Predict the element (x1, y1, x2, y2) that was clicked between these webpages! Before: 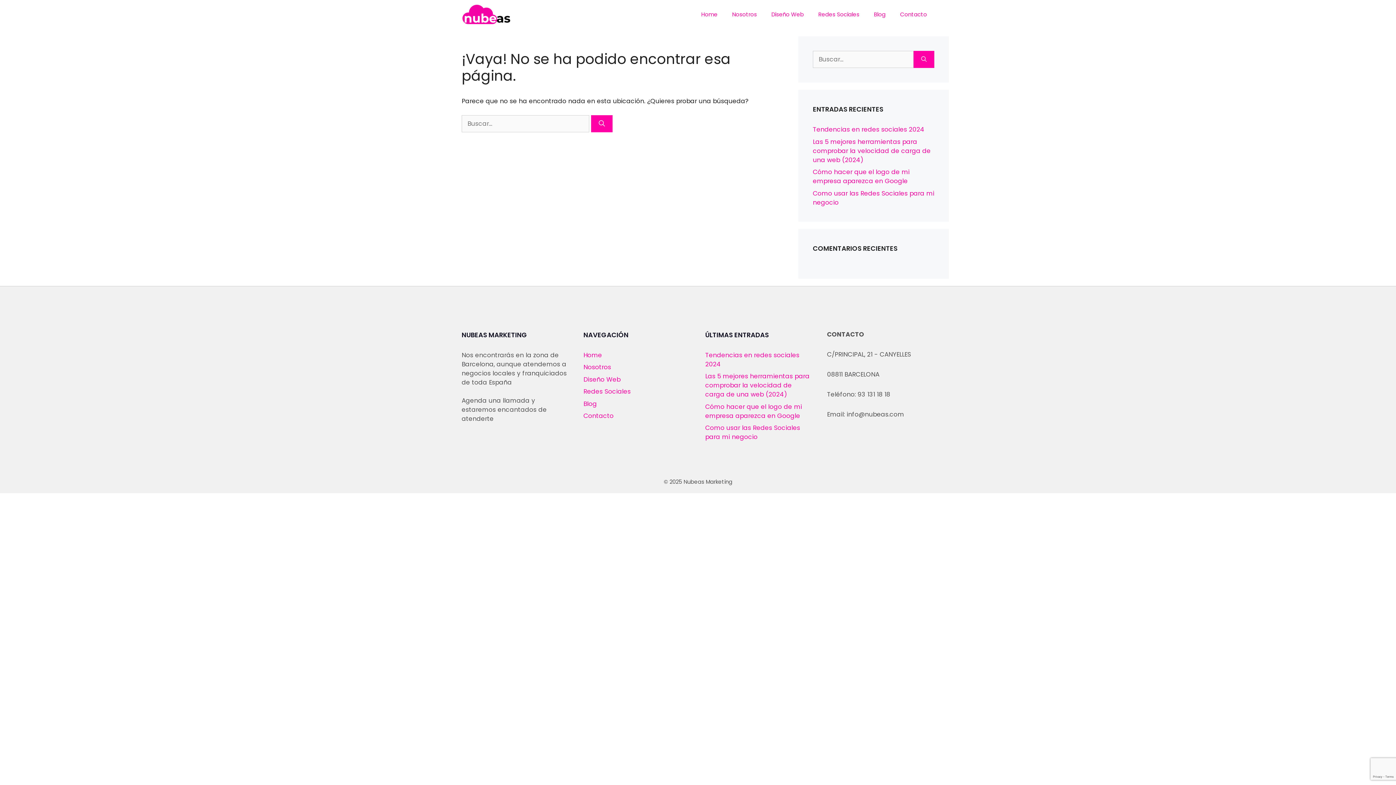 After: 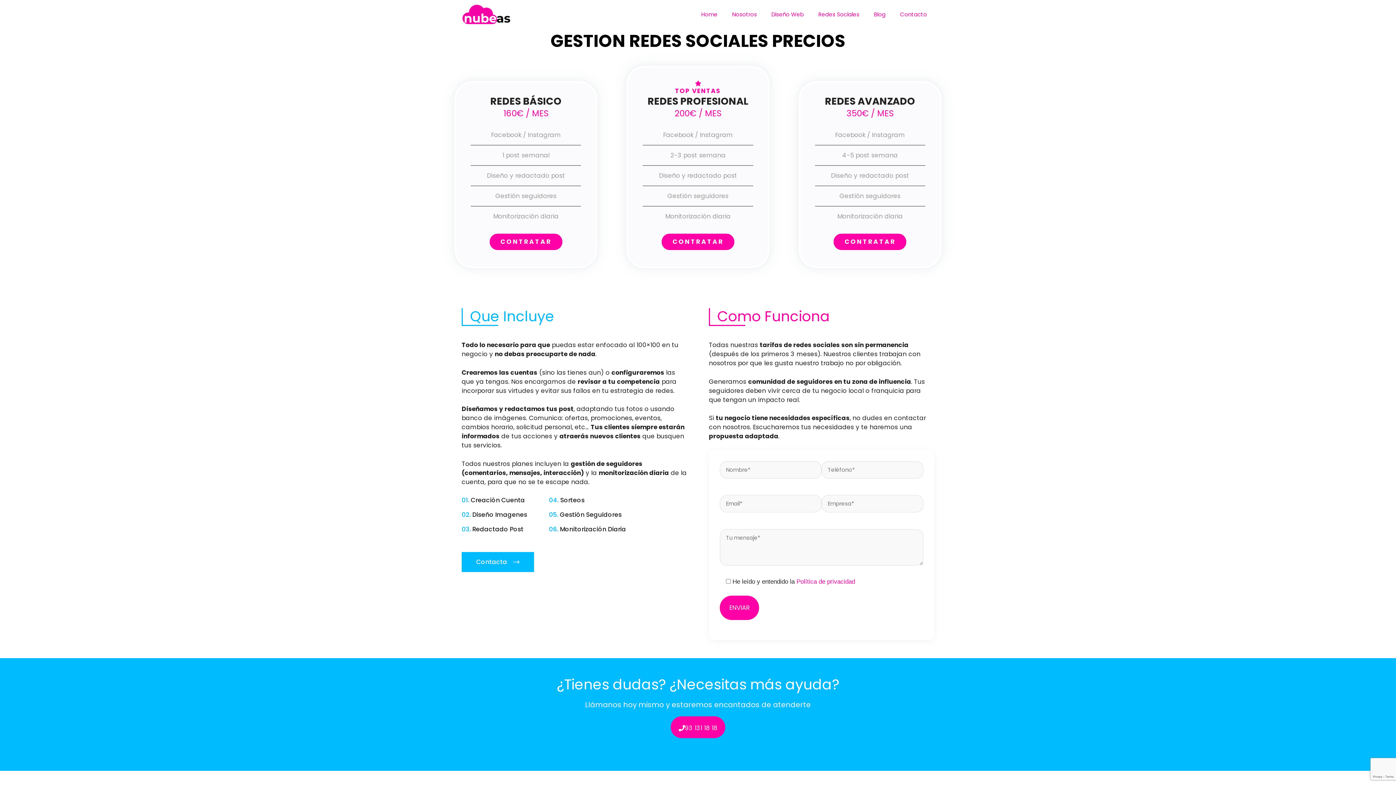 Action: bbox: (583, 387, 630, 396) label: Redes Sociales